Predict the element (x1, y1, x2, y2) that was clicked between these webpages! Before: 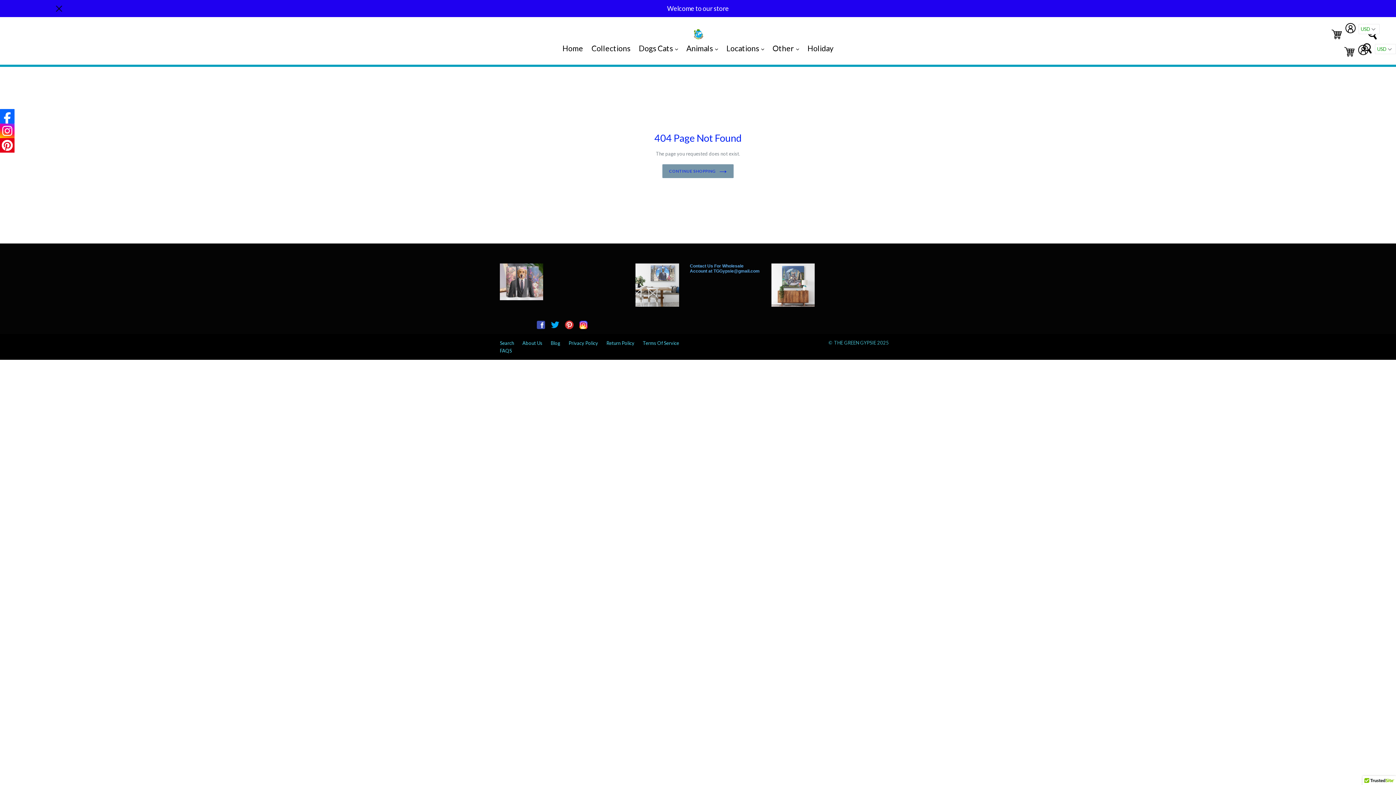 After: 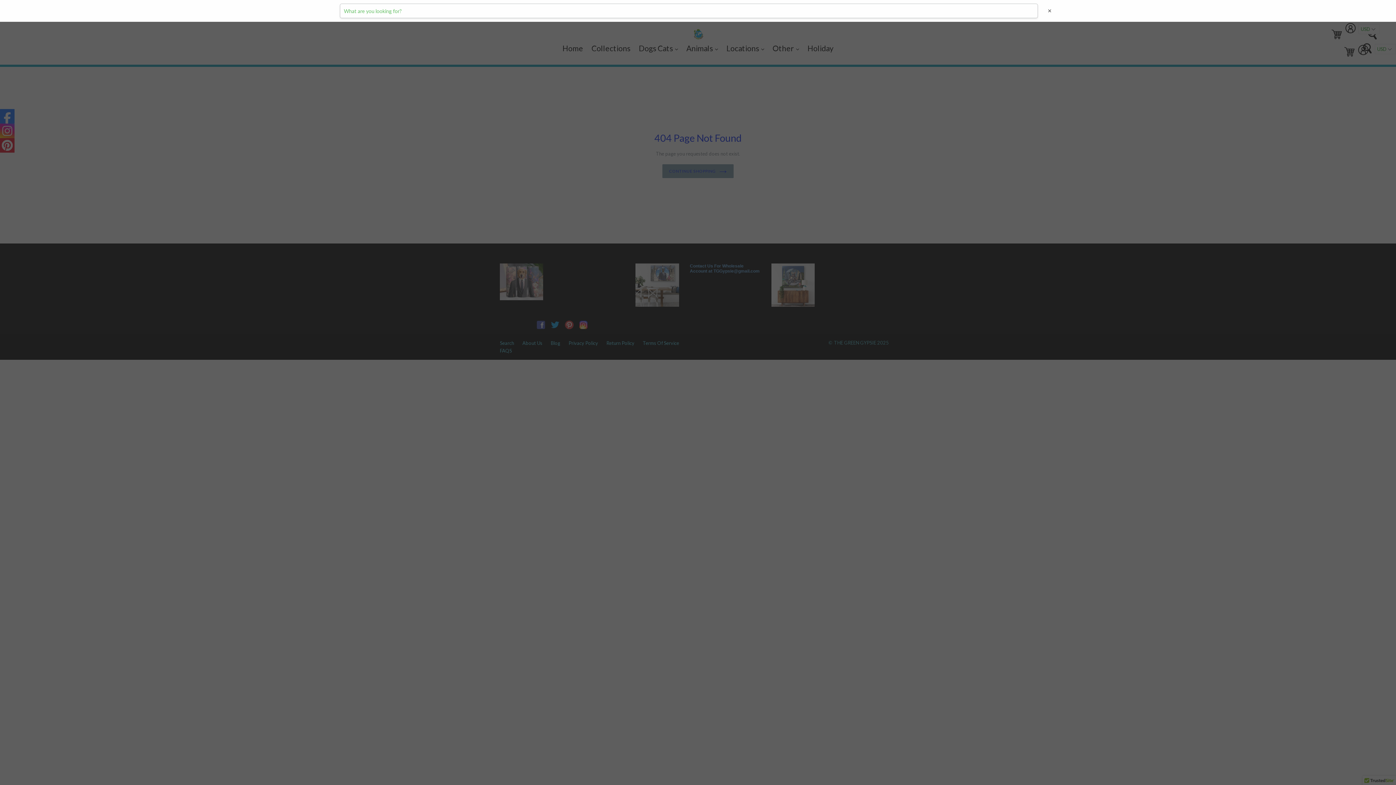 Action: bbox: (500, 340, 514, 346) label: Search